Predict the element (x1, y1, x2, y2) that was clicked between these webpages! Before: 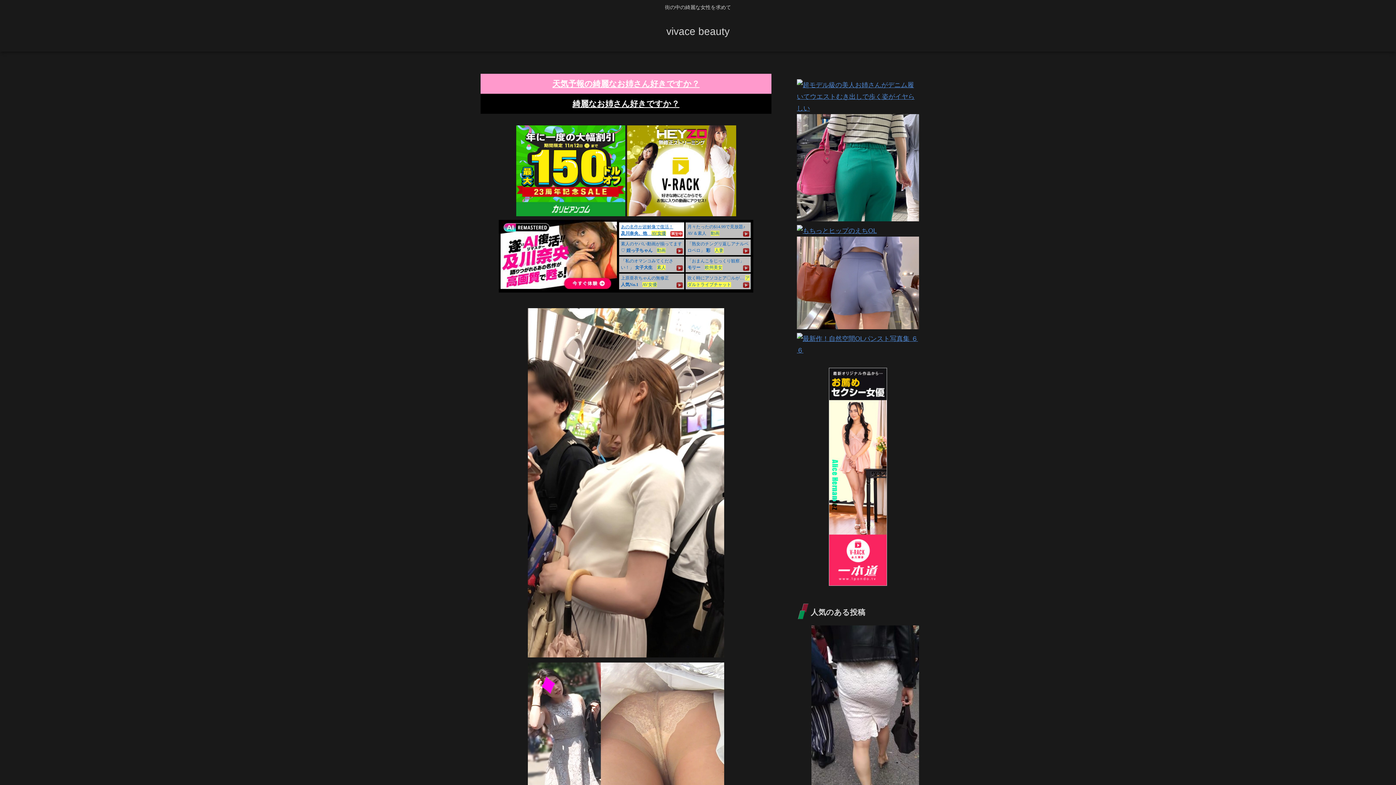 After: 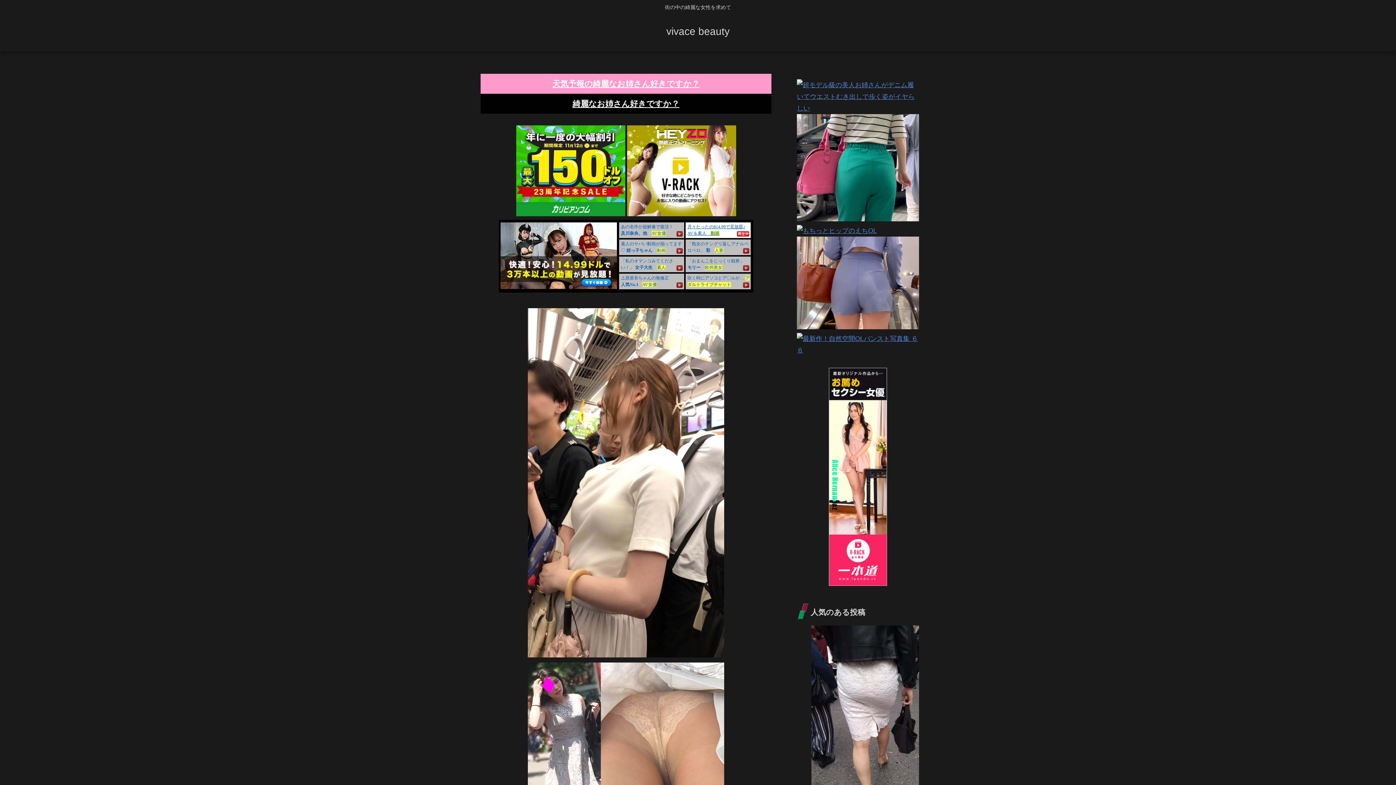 Action: bbox: (829, 580, 887, 587)